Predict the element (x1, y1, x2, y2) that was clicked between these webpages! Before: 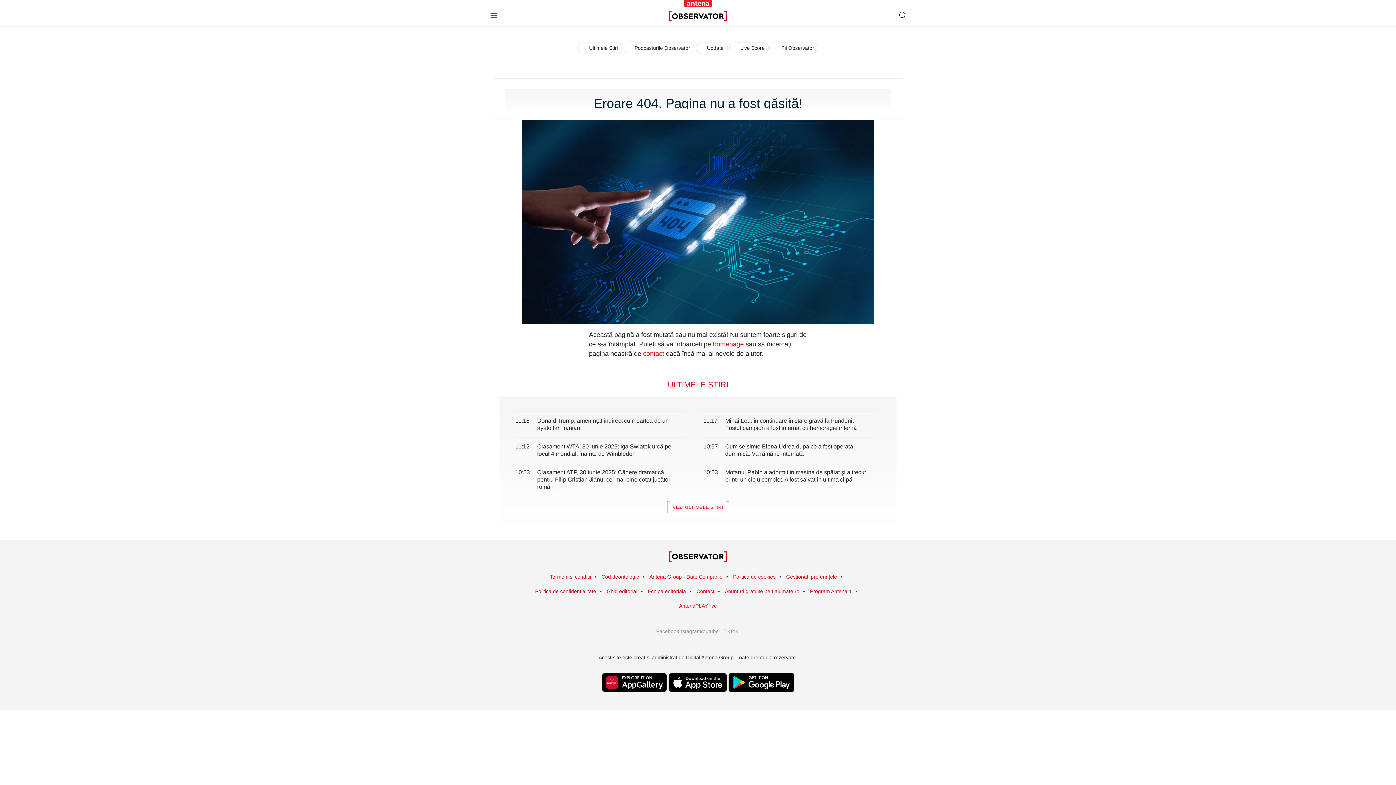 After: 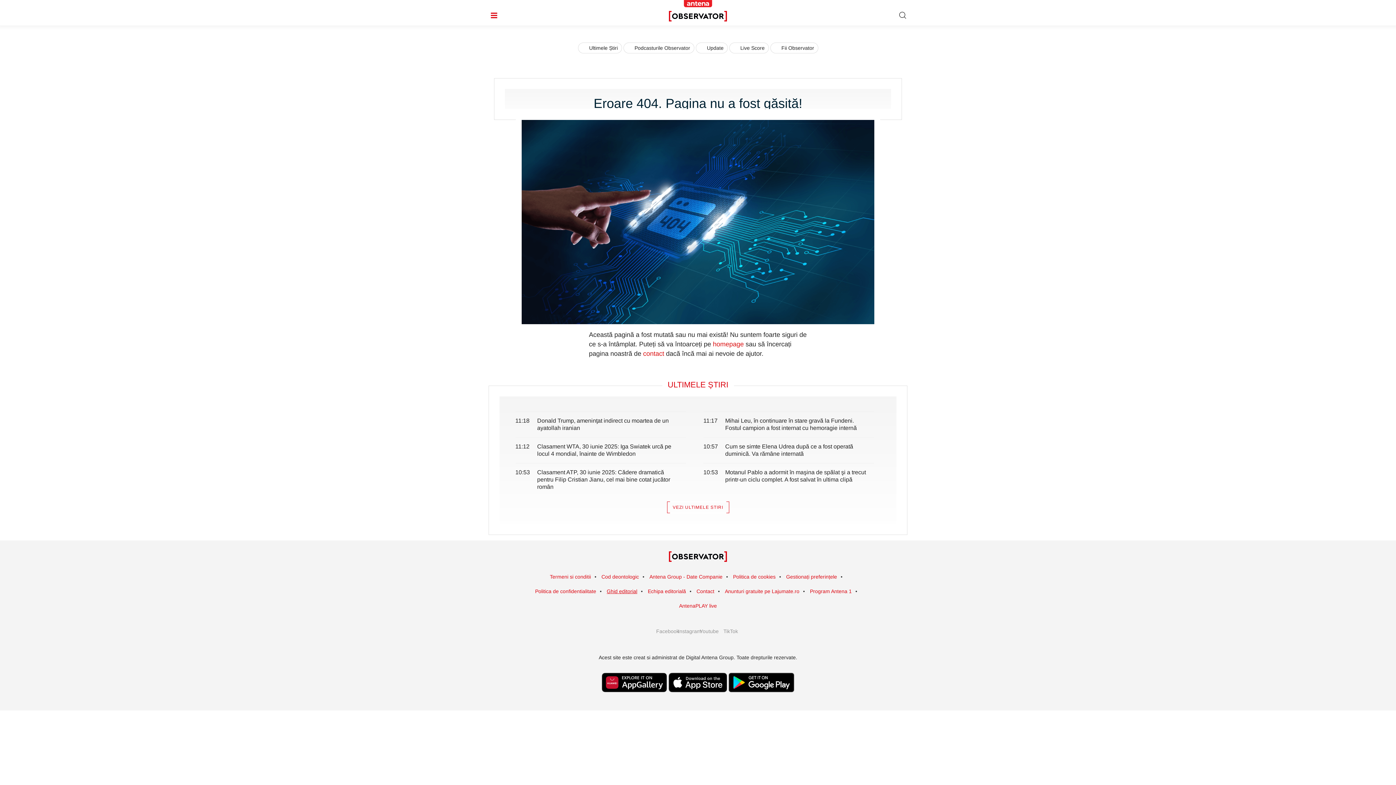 Action: bbox: (606, 584, 637, 598) label: Ghid editorial